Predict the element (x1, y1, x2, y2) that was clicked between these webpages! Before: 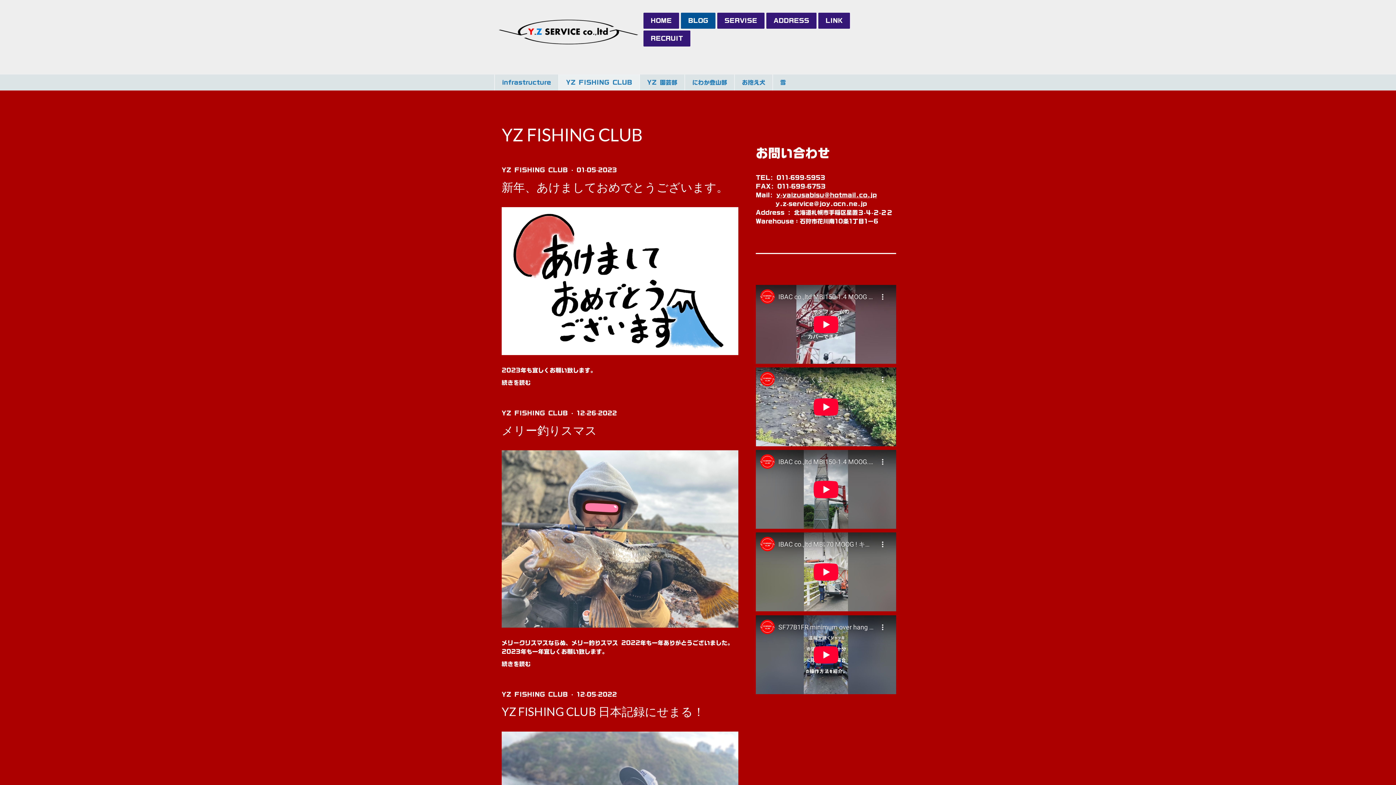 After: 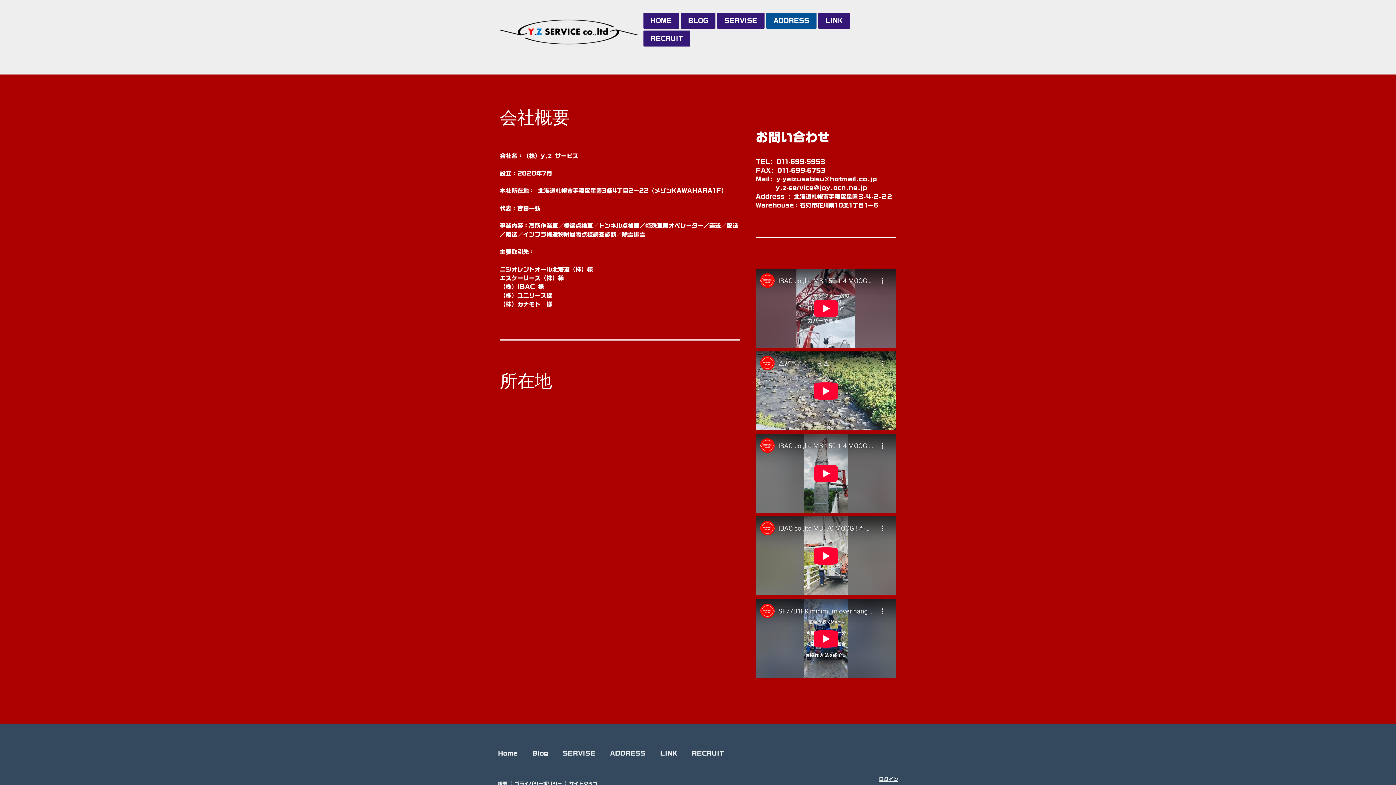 Action: label: ADDRESS bbox: (766, 12, 816, 28)